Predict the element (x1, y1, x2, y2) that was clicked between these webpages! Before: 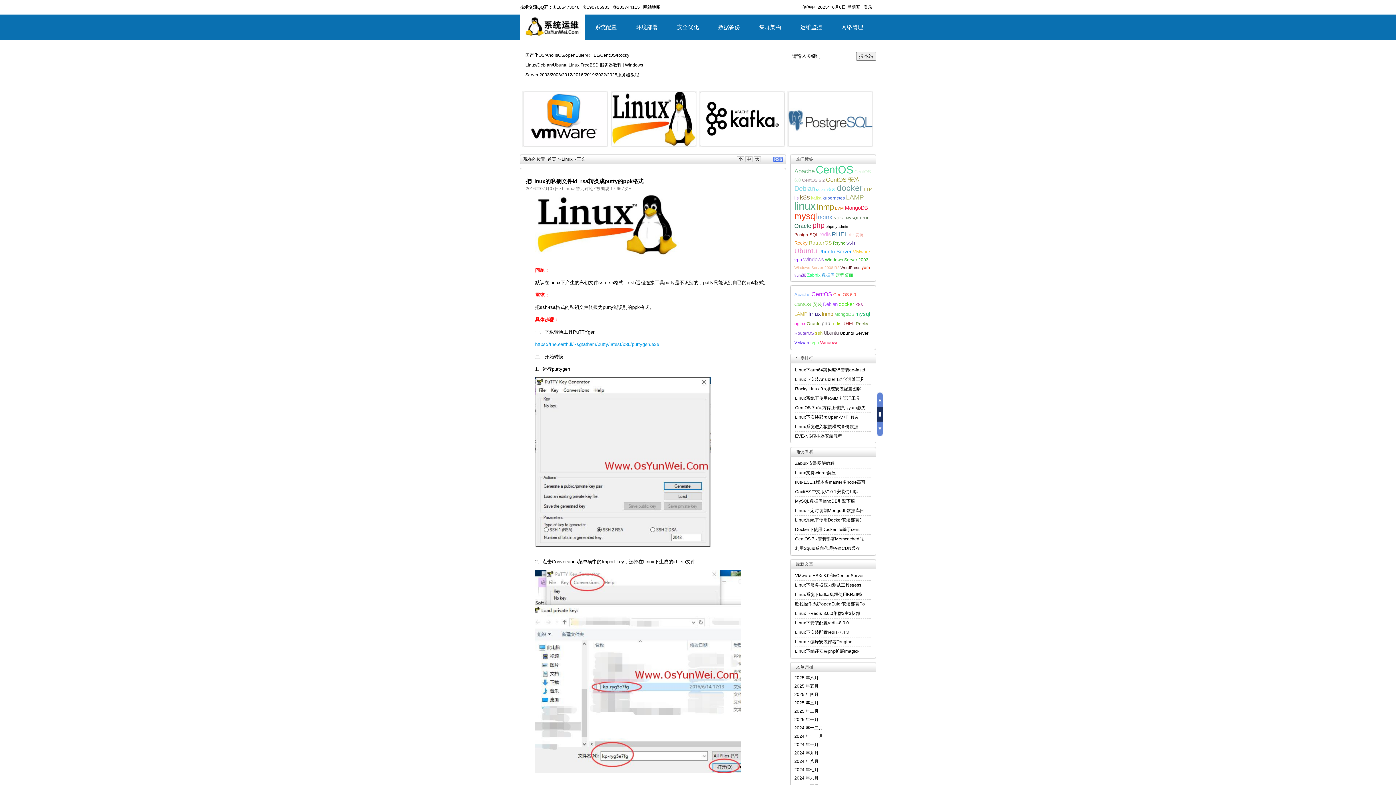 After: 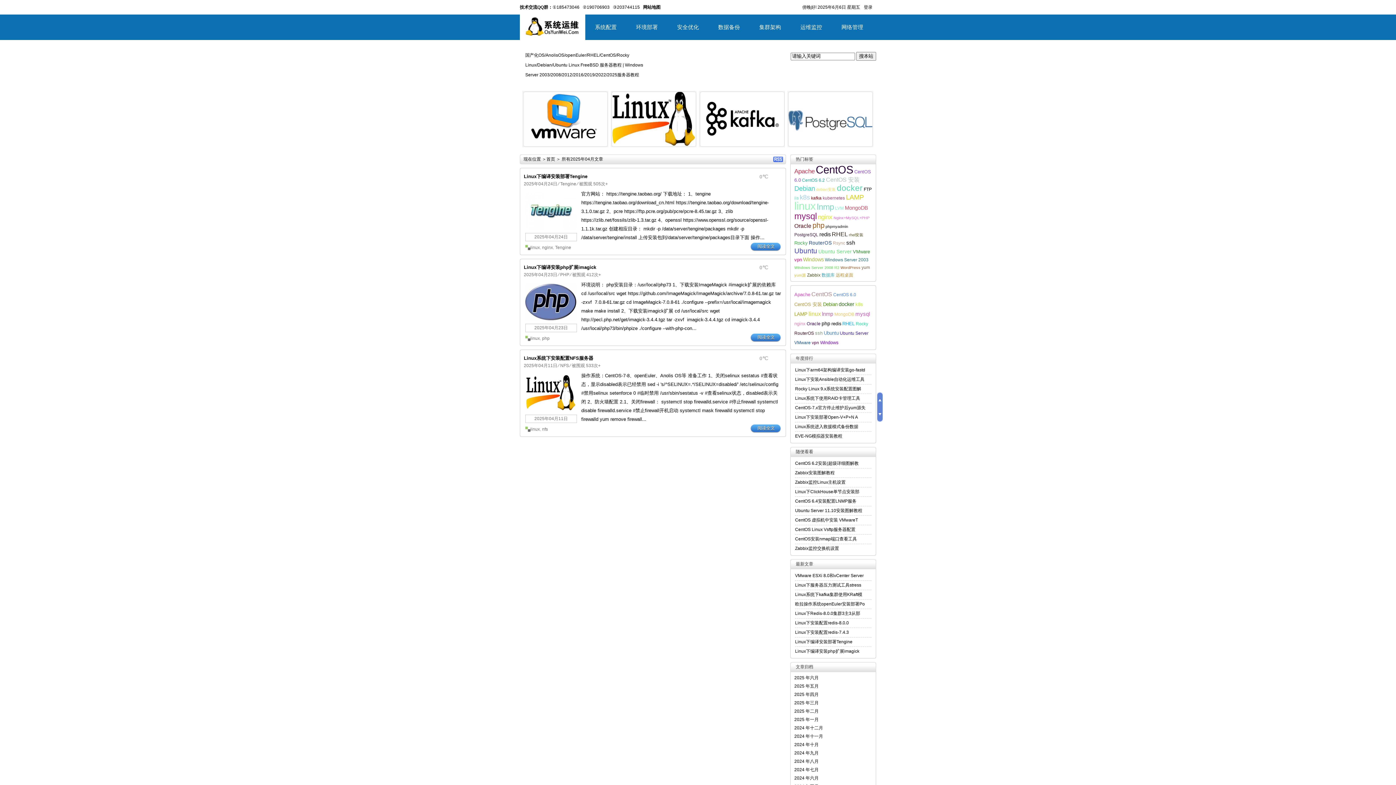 Action: label: 2025 年四月 bbox: (794, 692, 818, 697)